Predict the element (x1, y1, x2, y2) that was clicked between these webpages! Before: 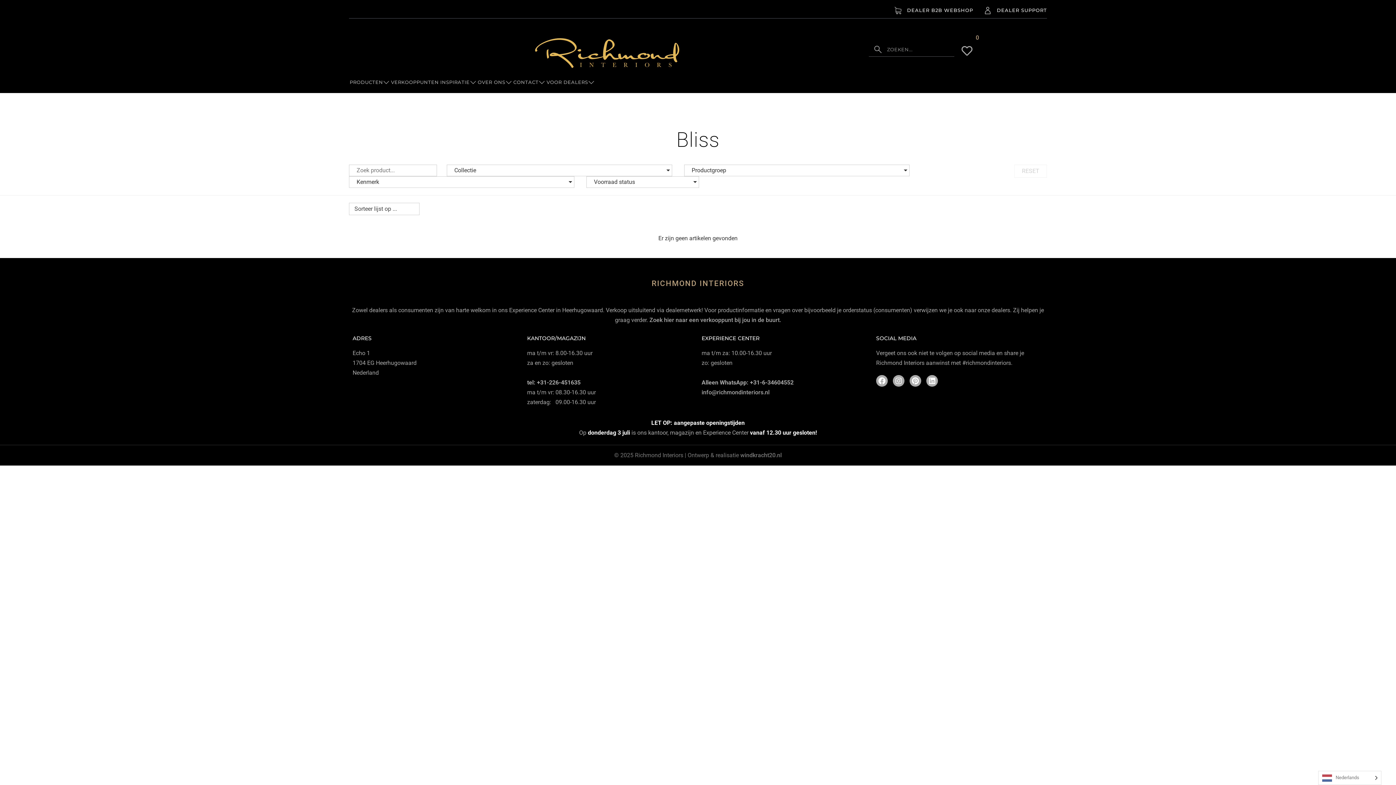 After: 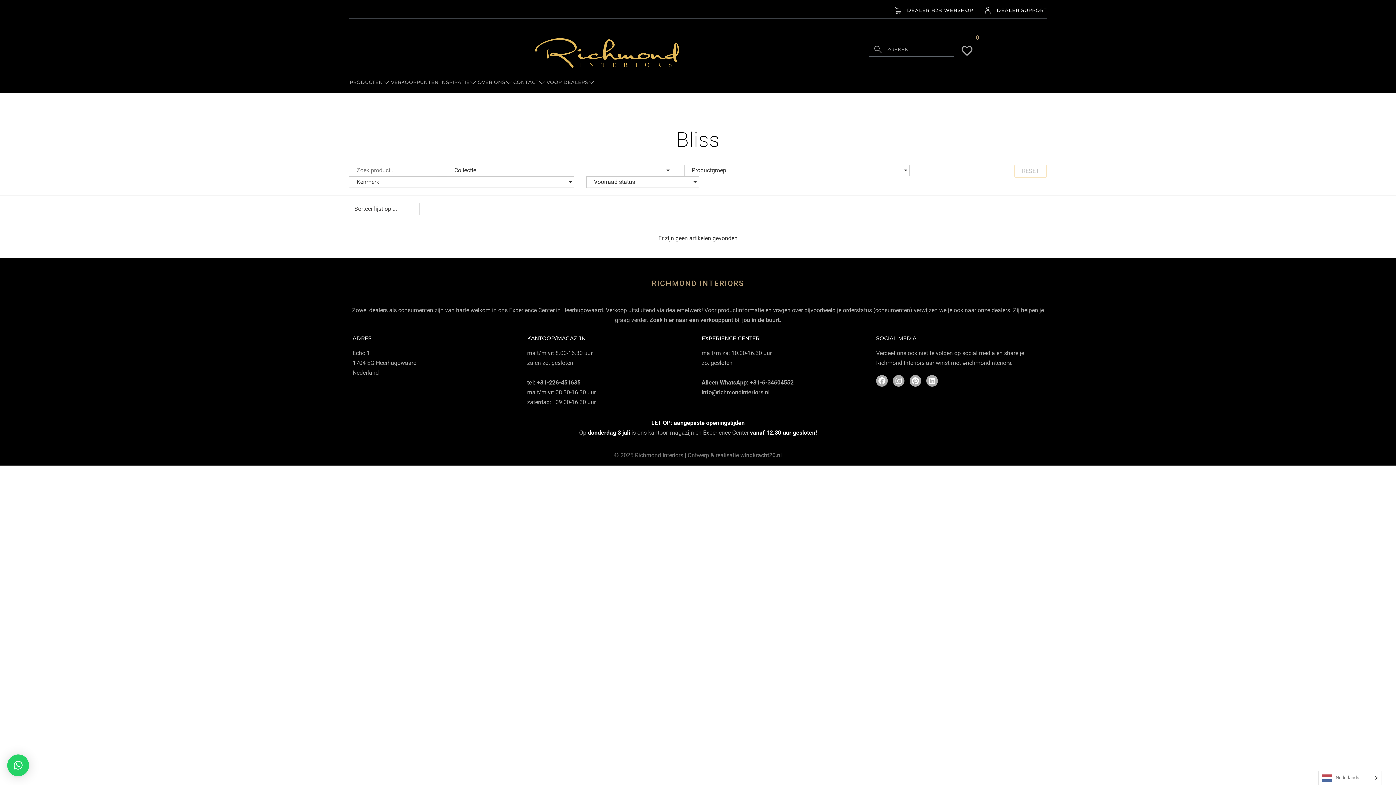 Action: bbox: (1014, 164, 1047, 177) label: RESET